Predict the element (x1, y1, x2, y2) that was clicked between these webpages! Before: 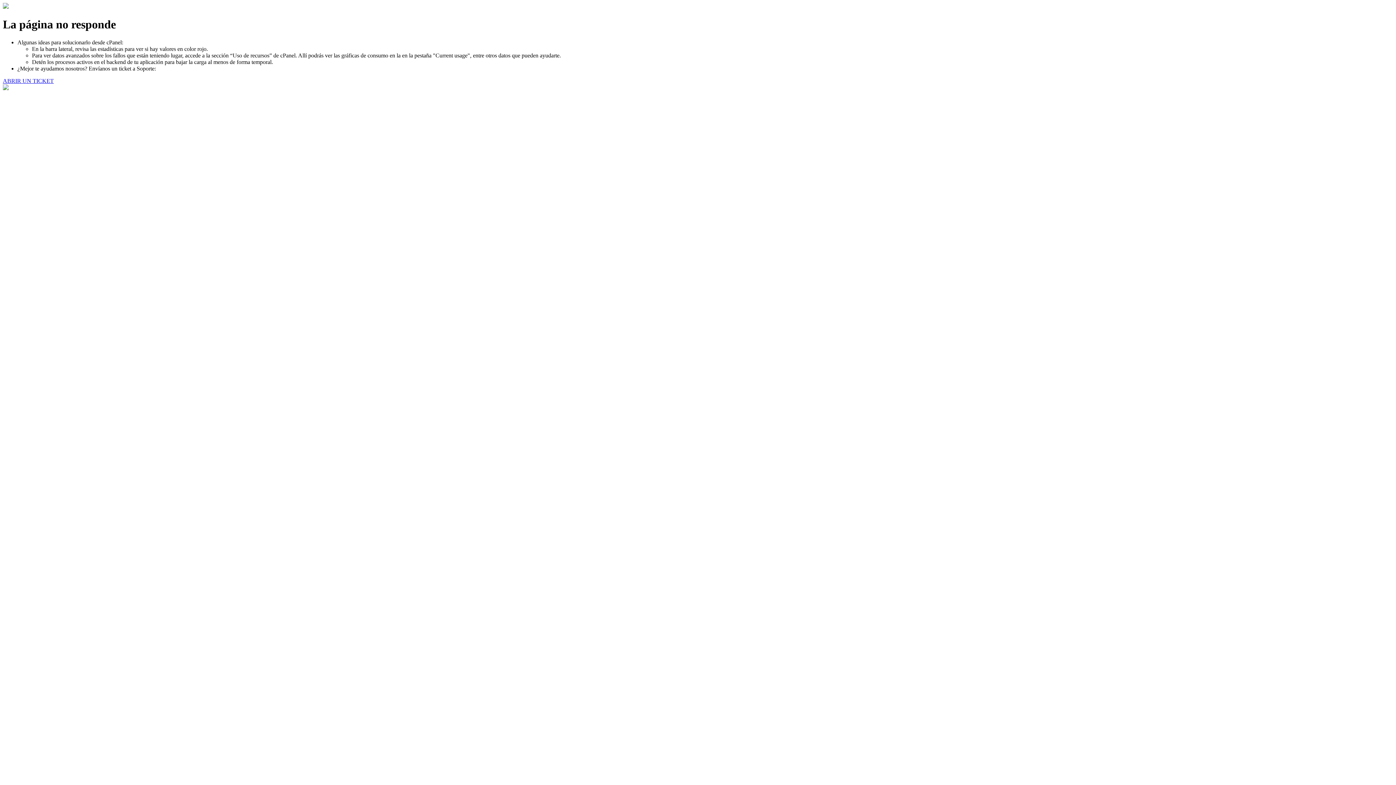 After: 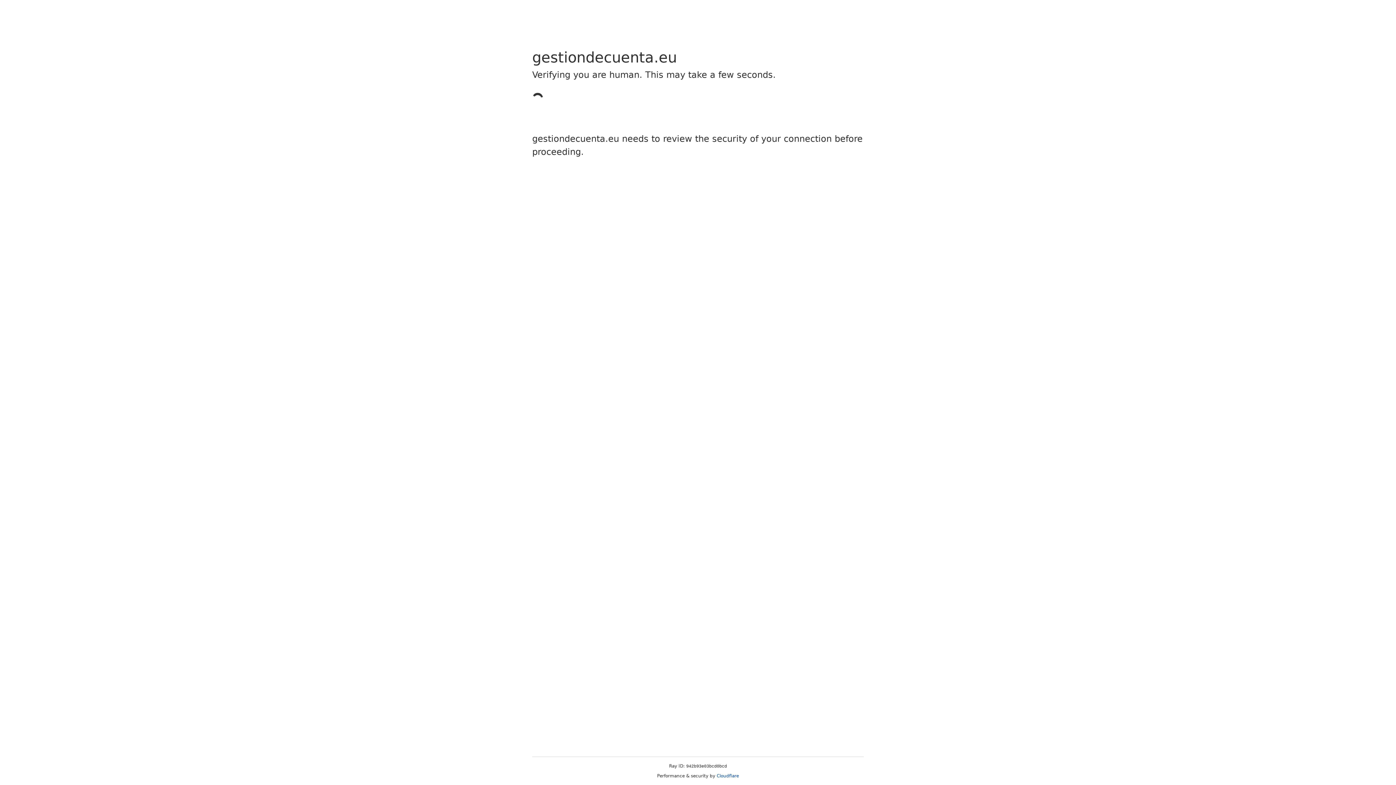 Action: label: ABRIR UN TICKET bbox: (2, 77, 53, 83)